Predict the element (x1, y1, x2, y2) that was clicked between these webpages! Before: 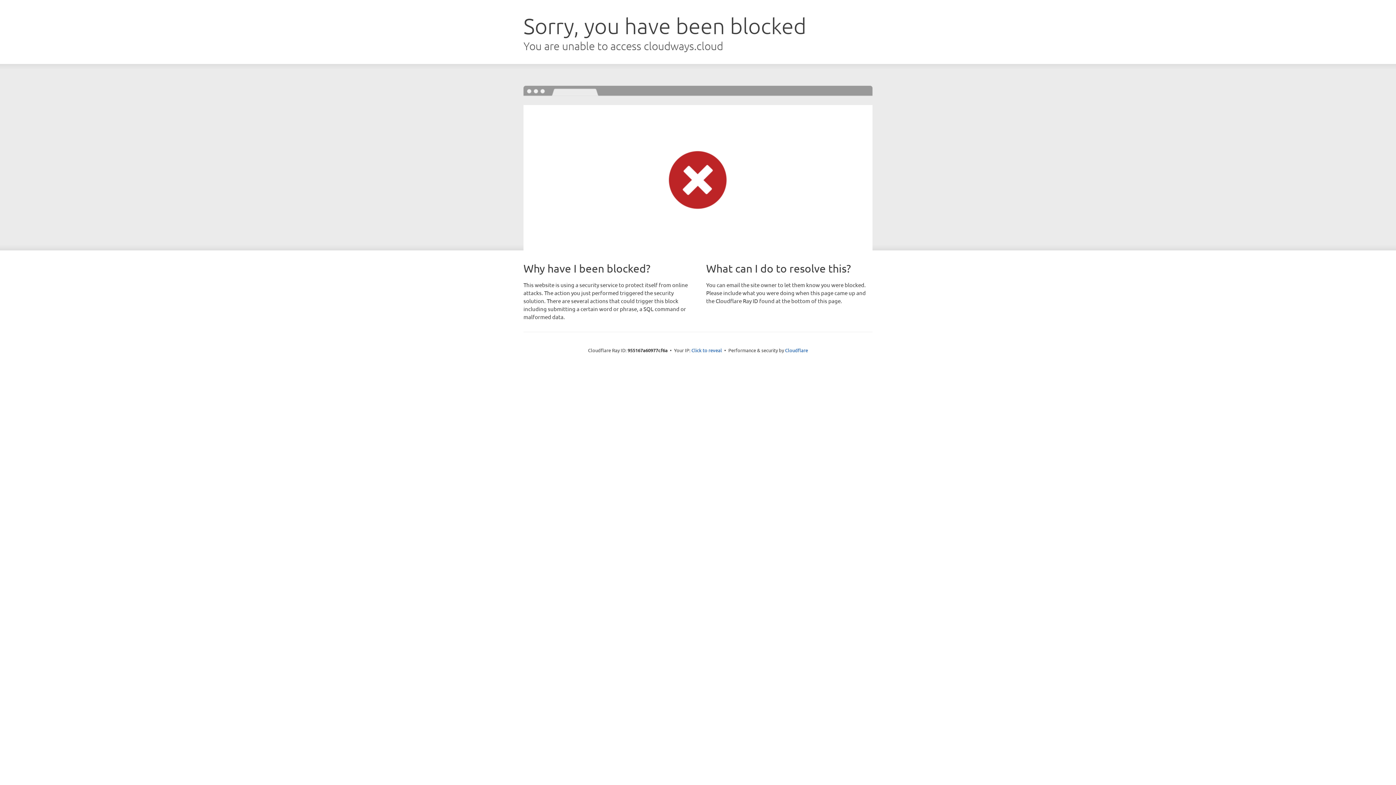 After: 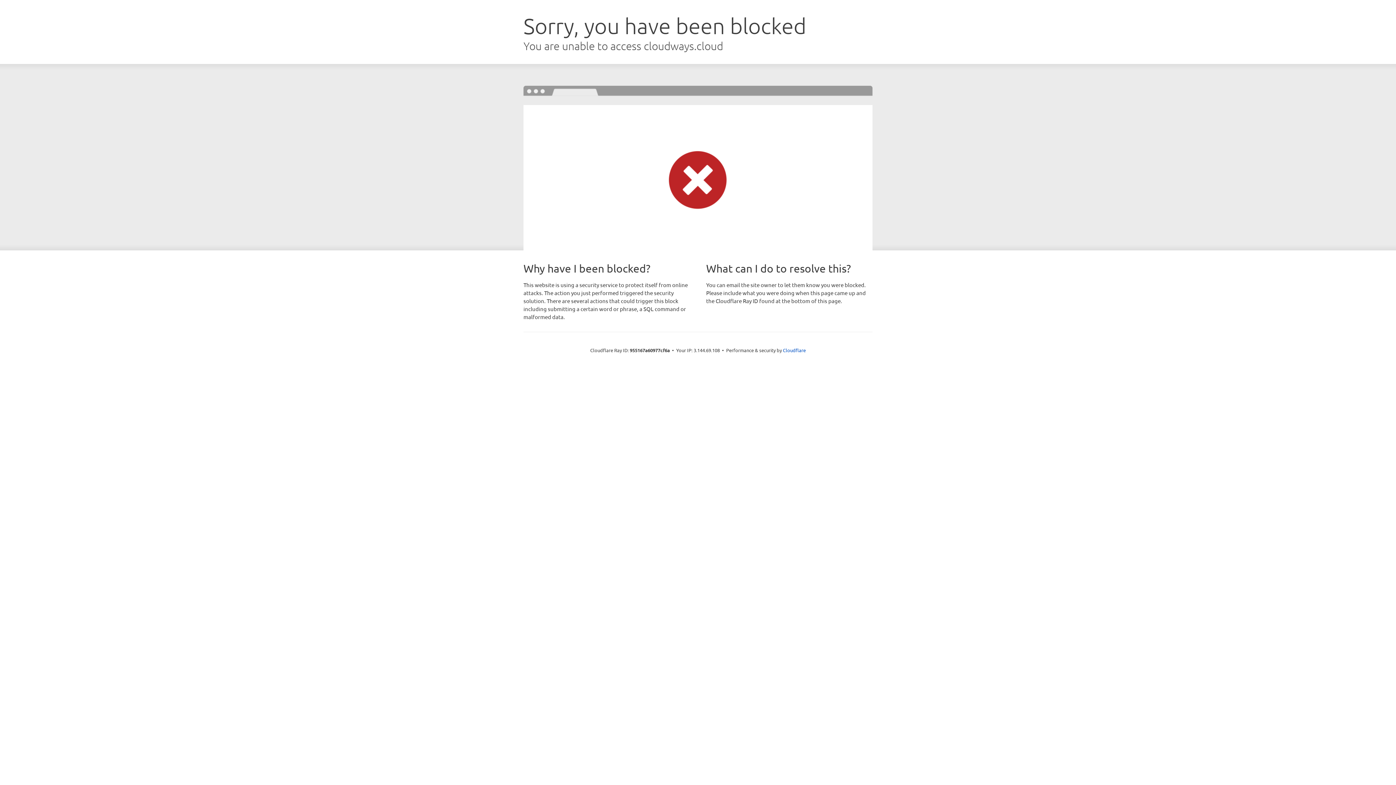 Action: label: Click to reveal bbox: (691, 346, 722, 353)